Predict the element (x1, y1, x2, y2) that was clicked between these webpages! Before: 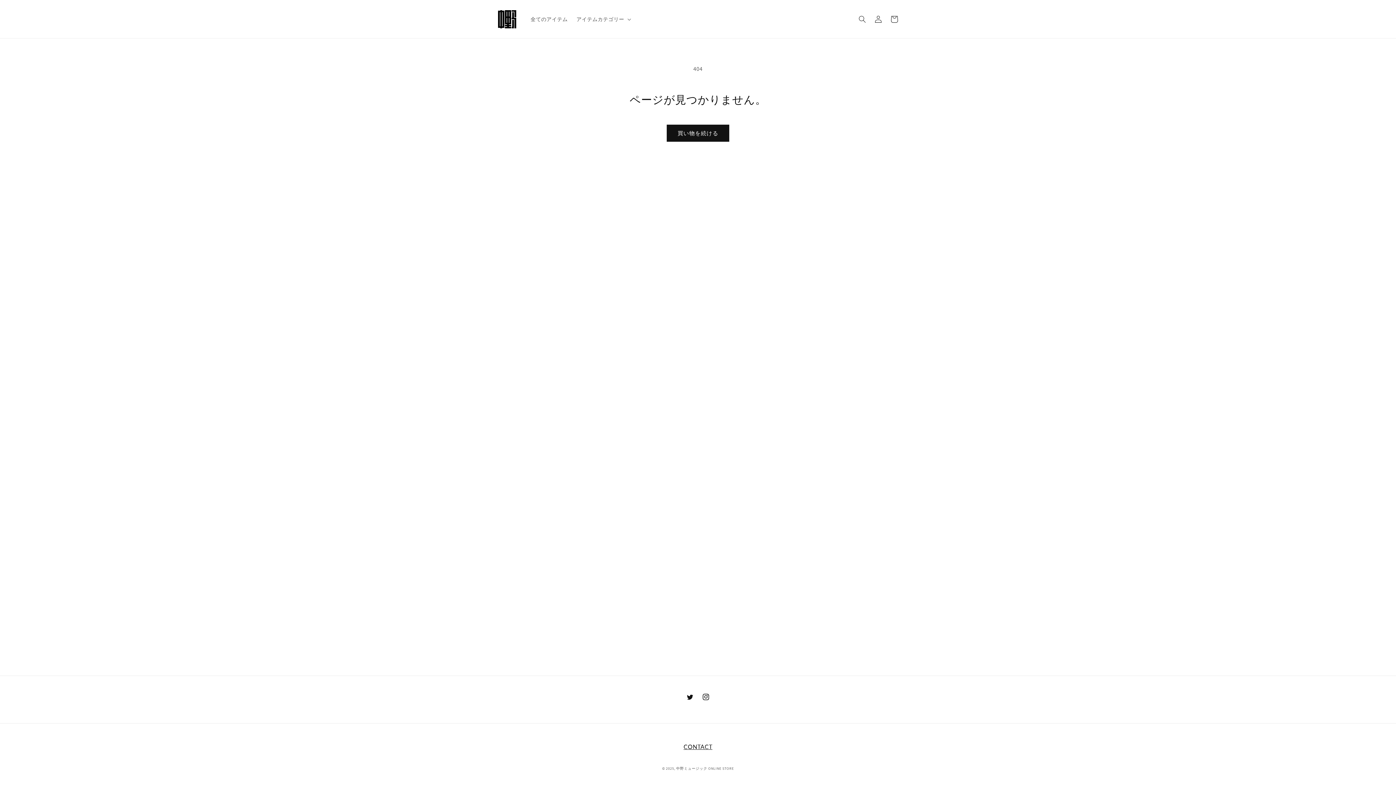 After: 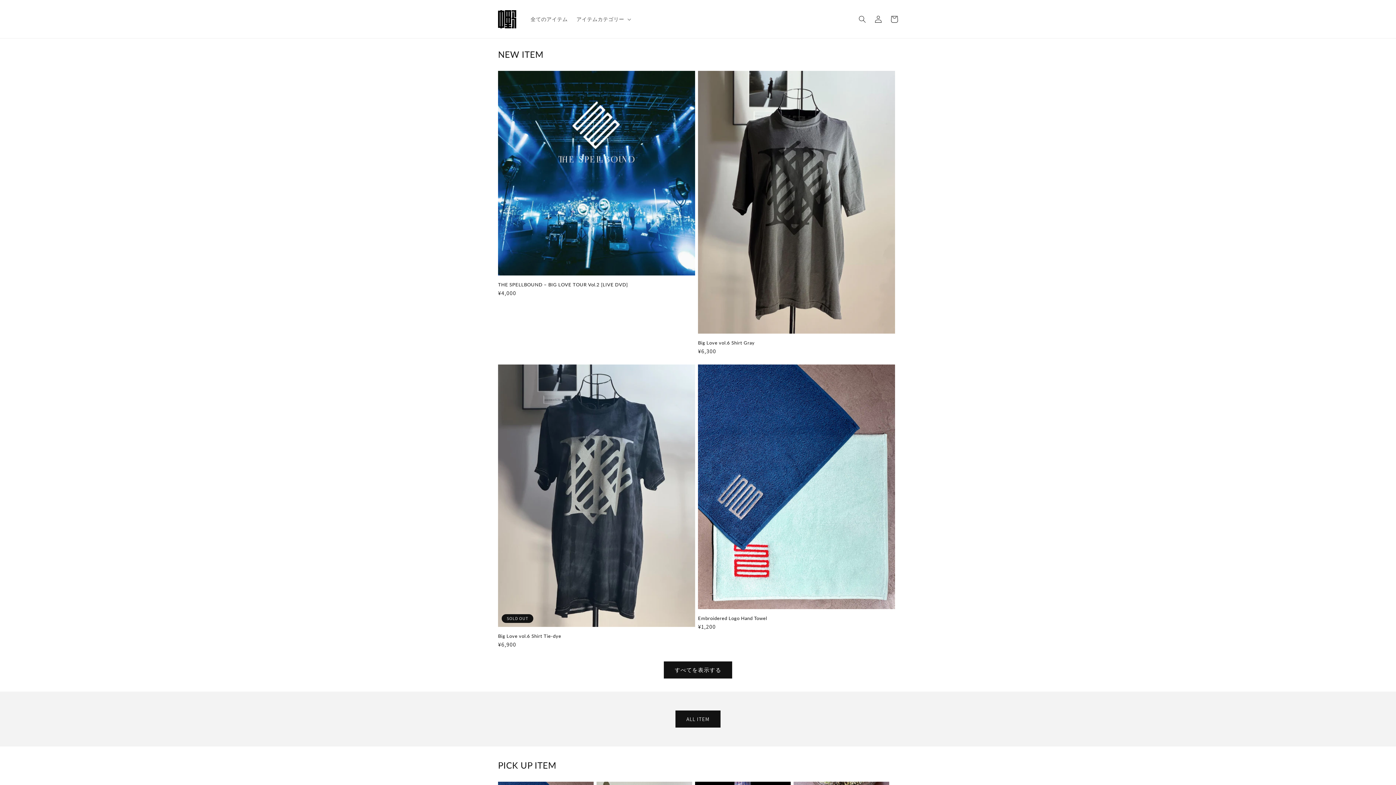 Action: bbox: (676, 766, 734, 771) label: 中野ミュージック ONLINE STORE